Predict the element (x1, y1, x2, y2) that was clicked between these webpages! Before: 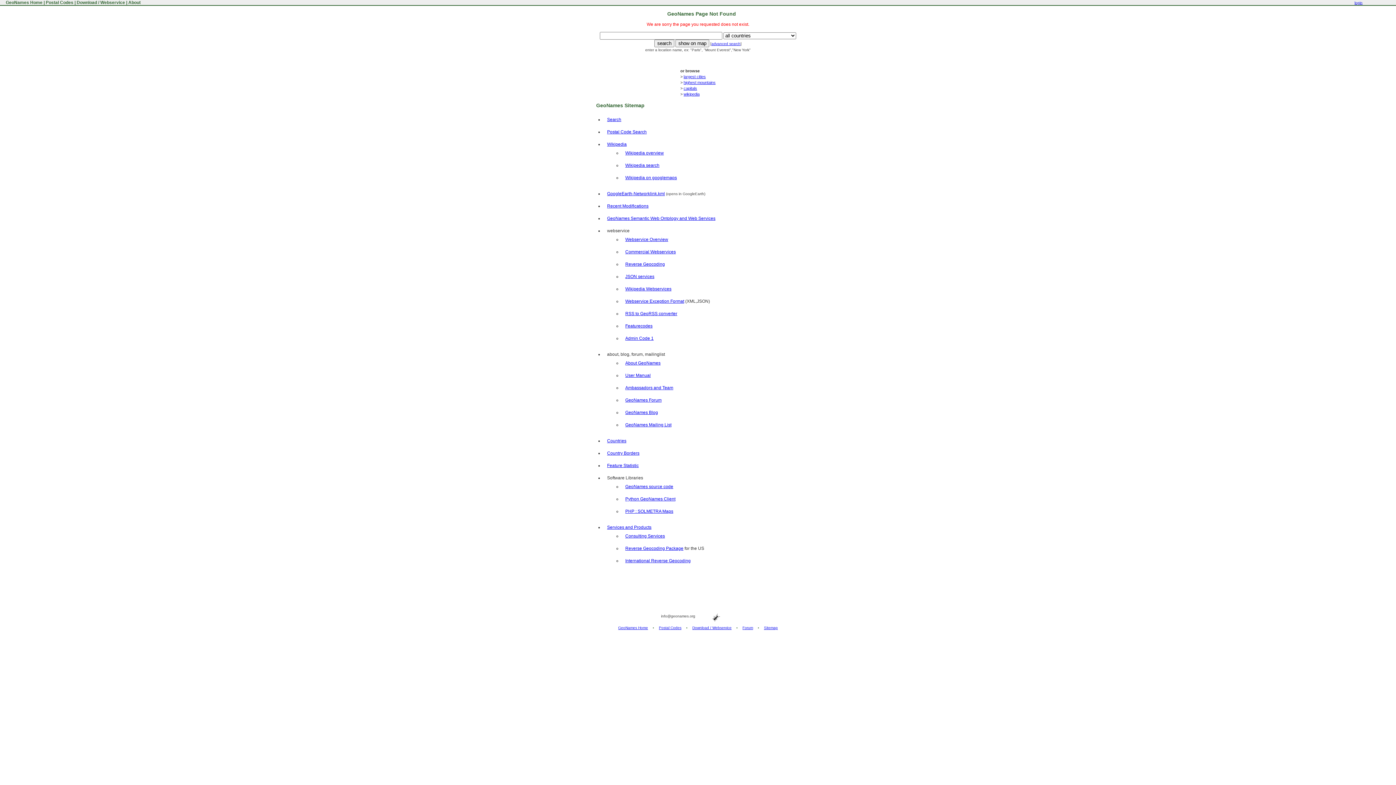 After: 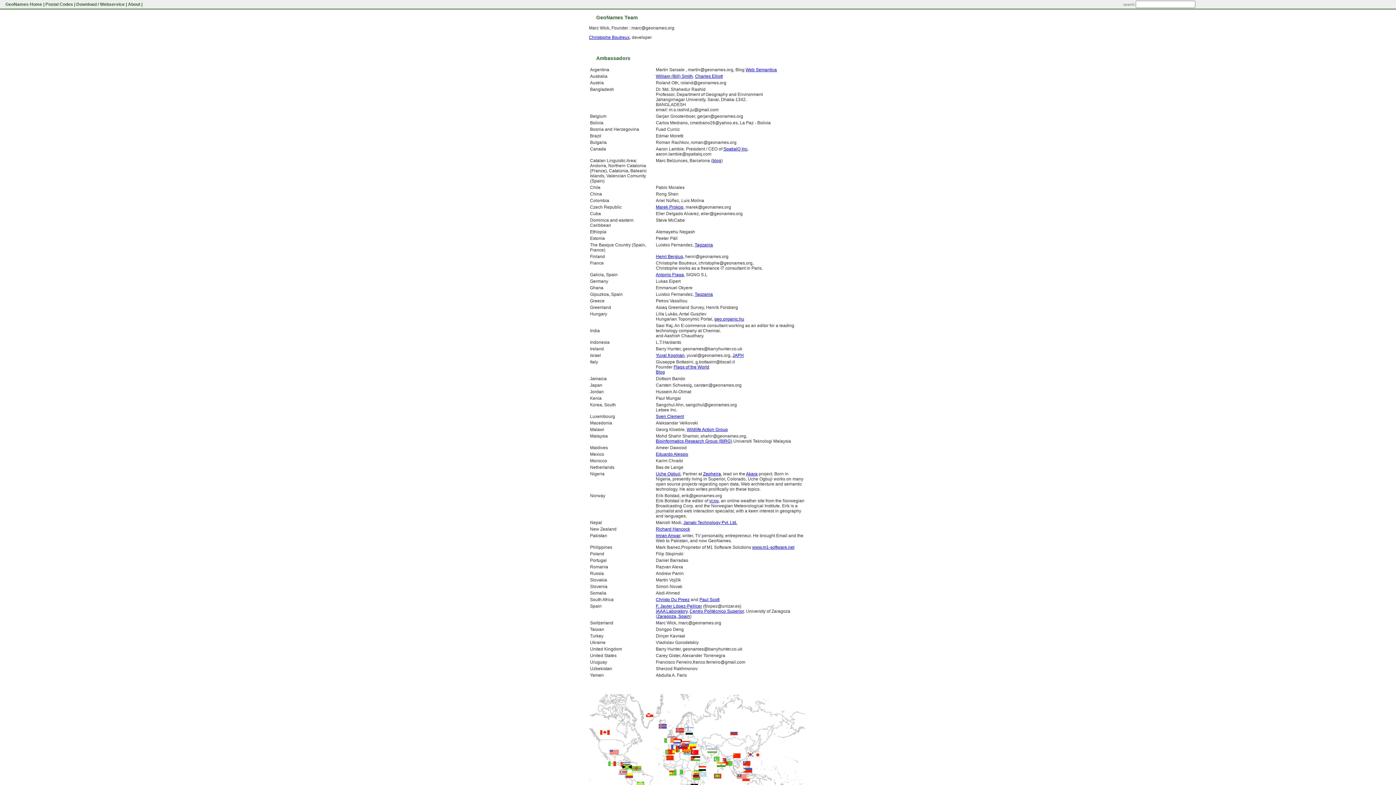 Action: label: Ambassadors and Team bbox: (625, 385, 673, 390)